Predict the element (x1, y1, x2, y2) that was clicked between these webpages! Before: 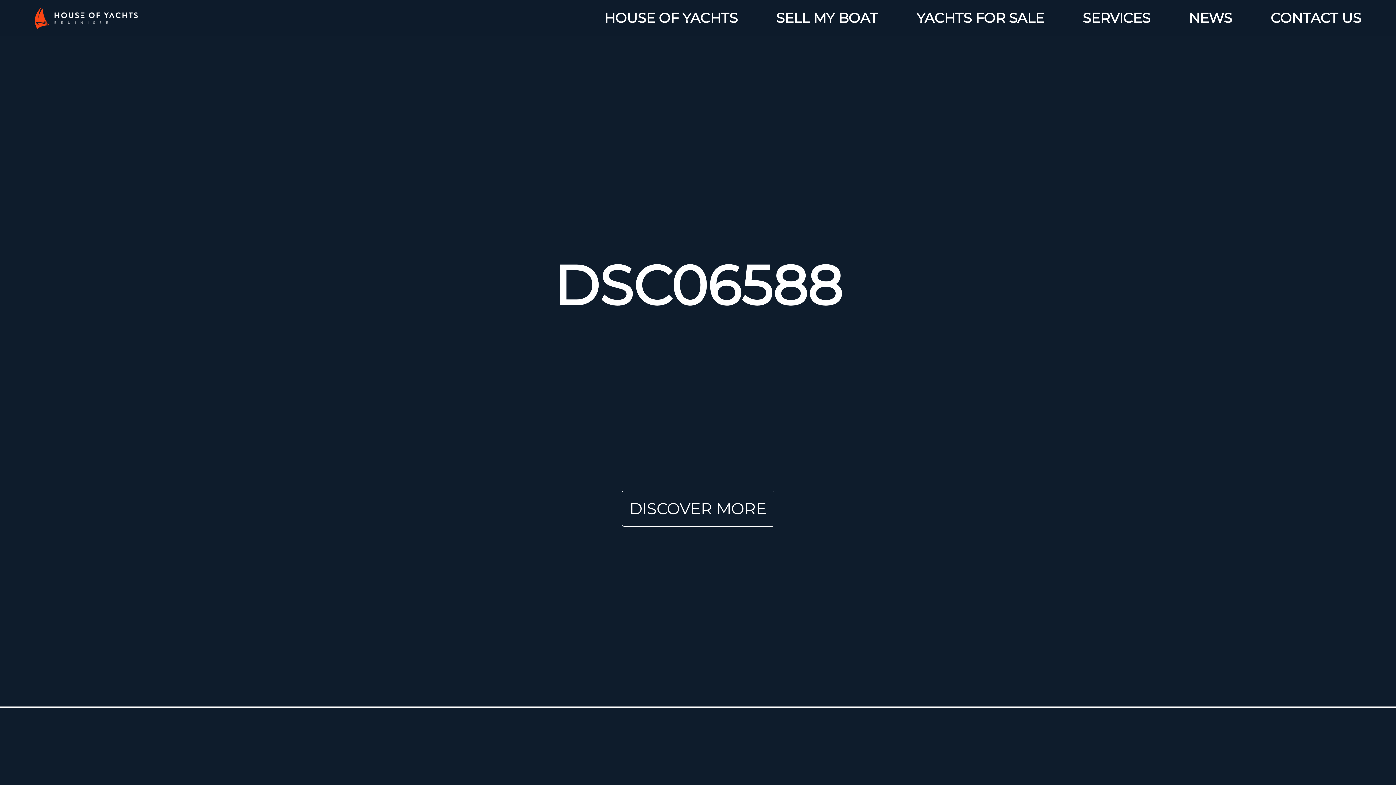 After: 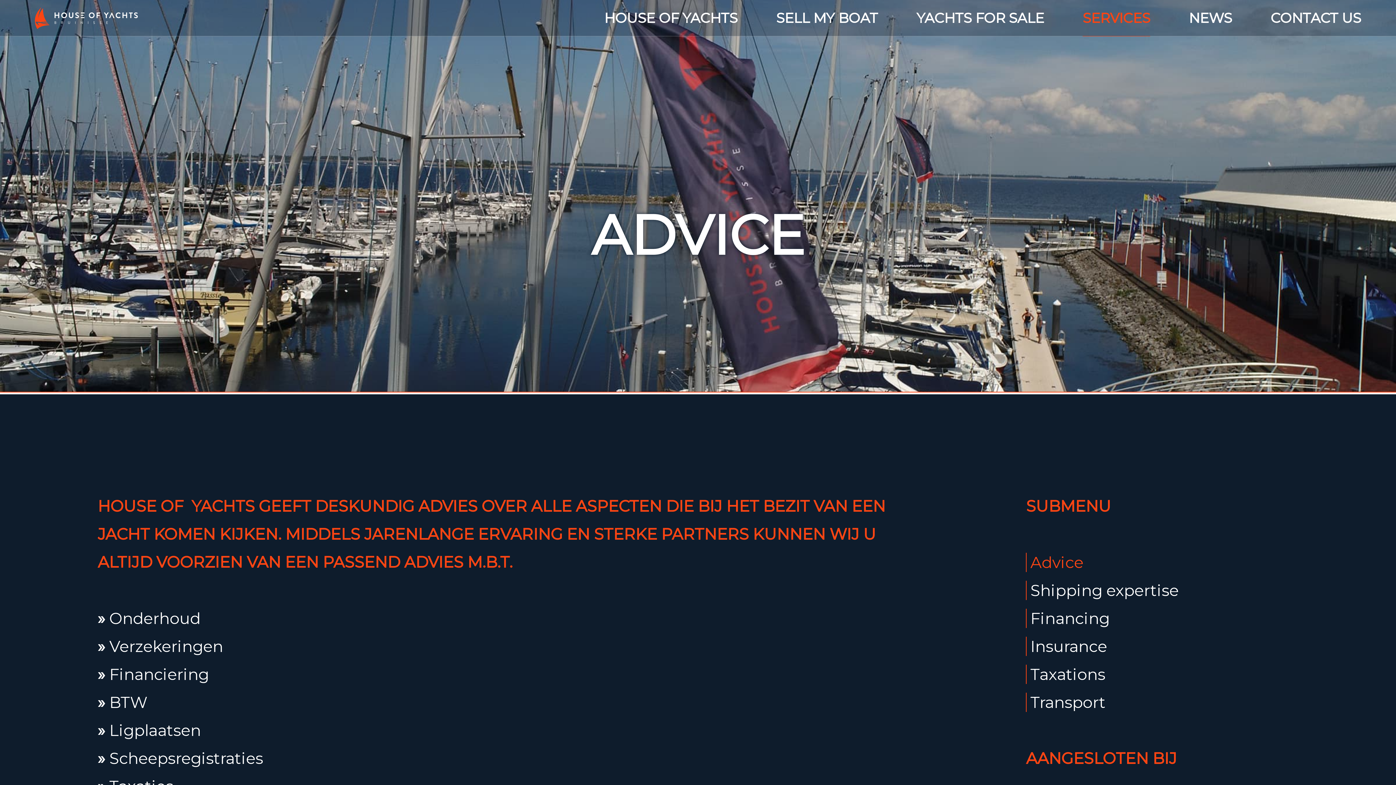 Action: label: SERVICES bbox: (1082, 0, 1150, 36)